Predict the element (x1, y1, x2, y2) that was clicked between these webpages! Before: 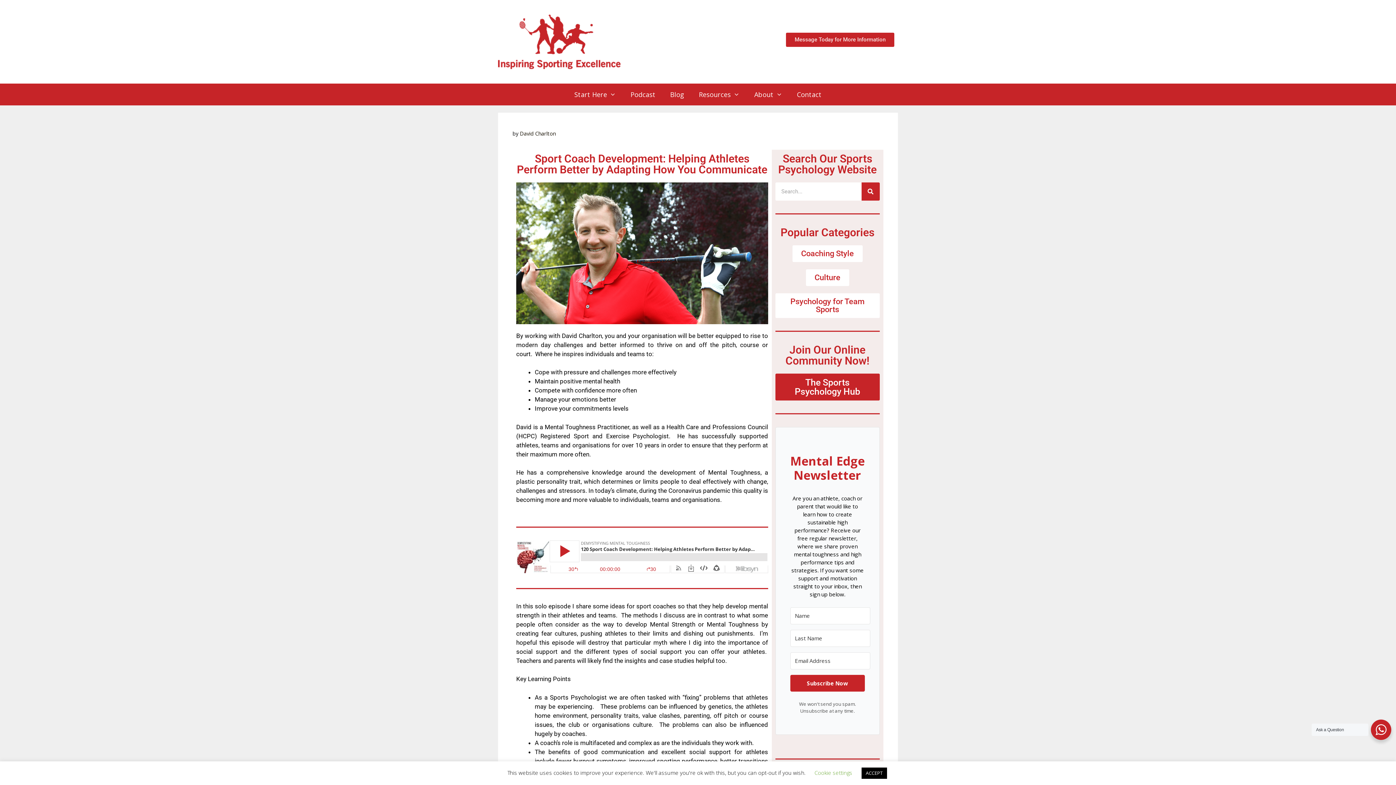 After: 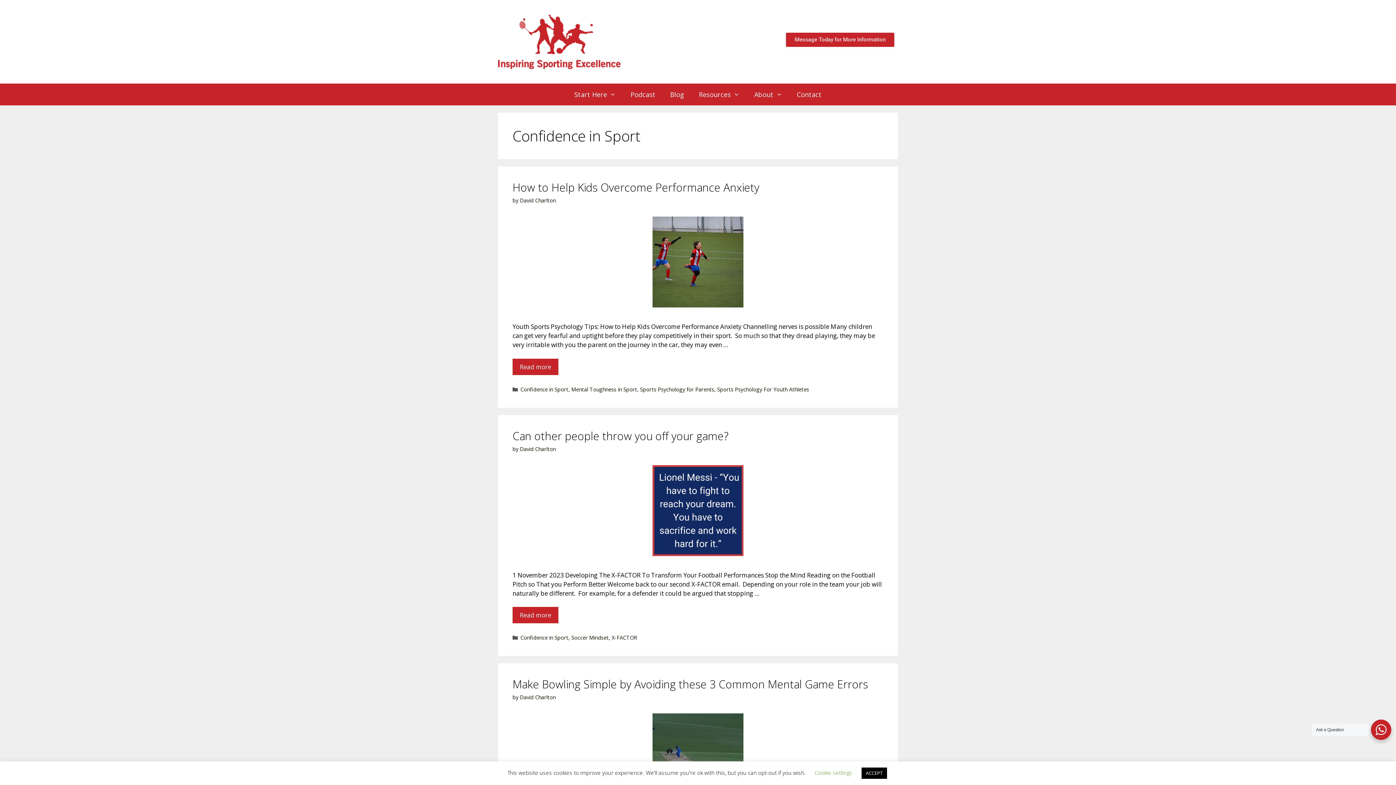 Action: bbox: (775, 373, 879, 400) label: The Sports Psychology Hub